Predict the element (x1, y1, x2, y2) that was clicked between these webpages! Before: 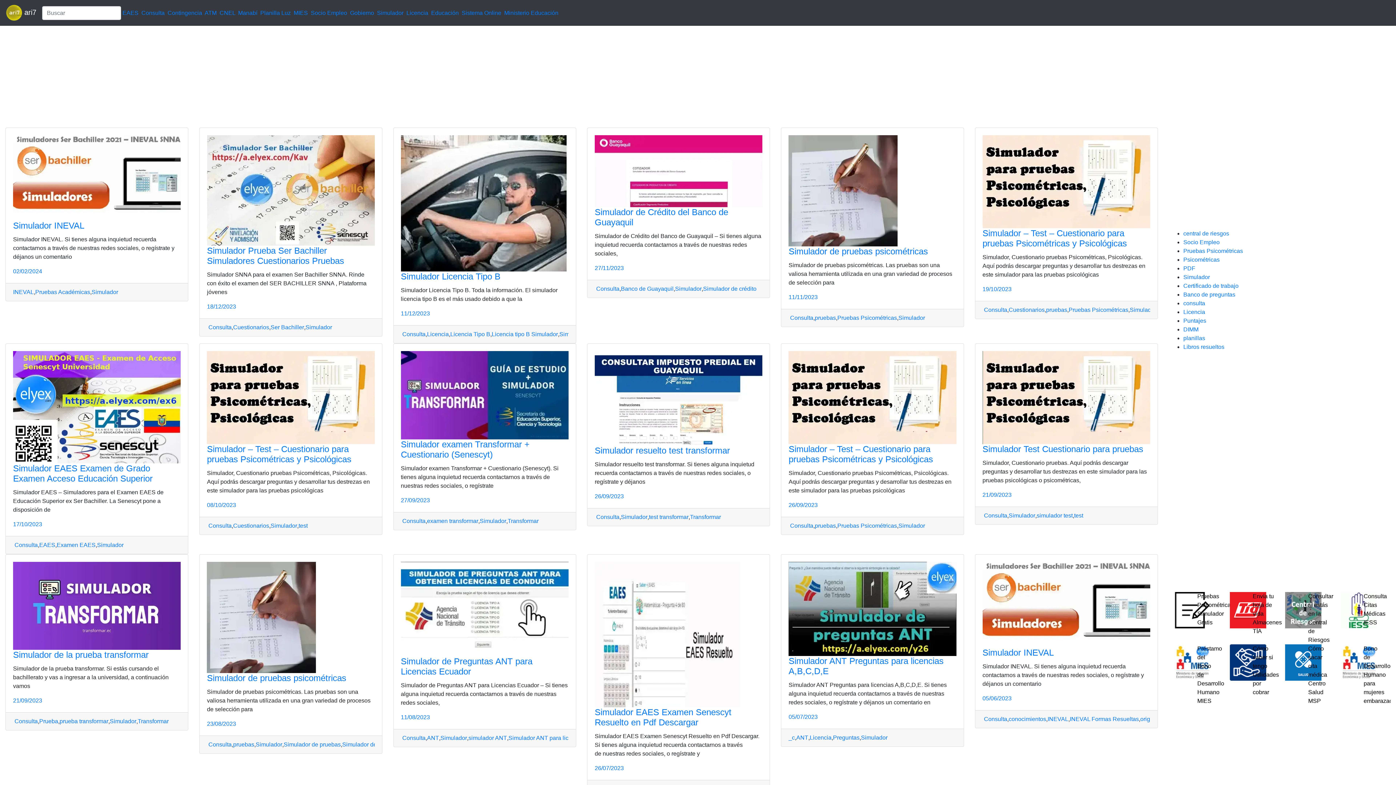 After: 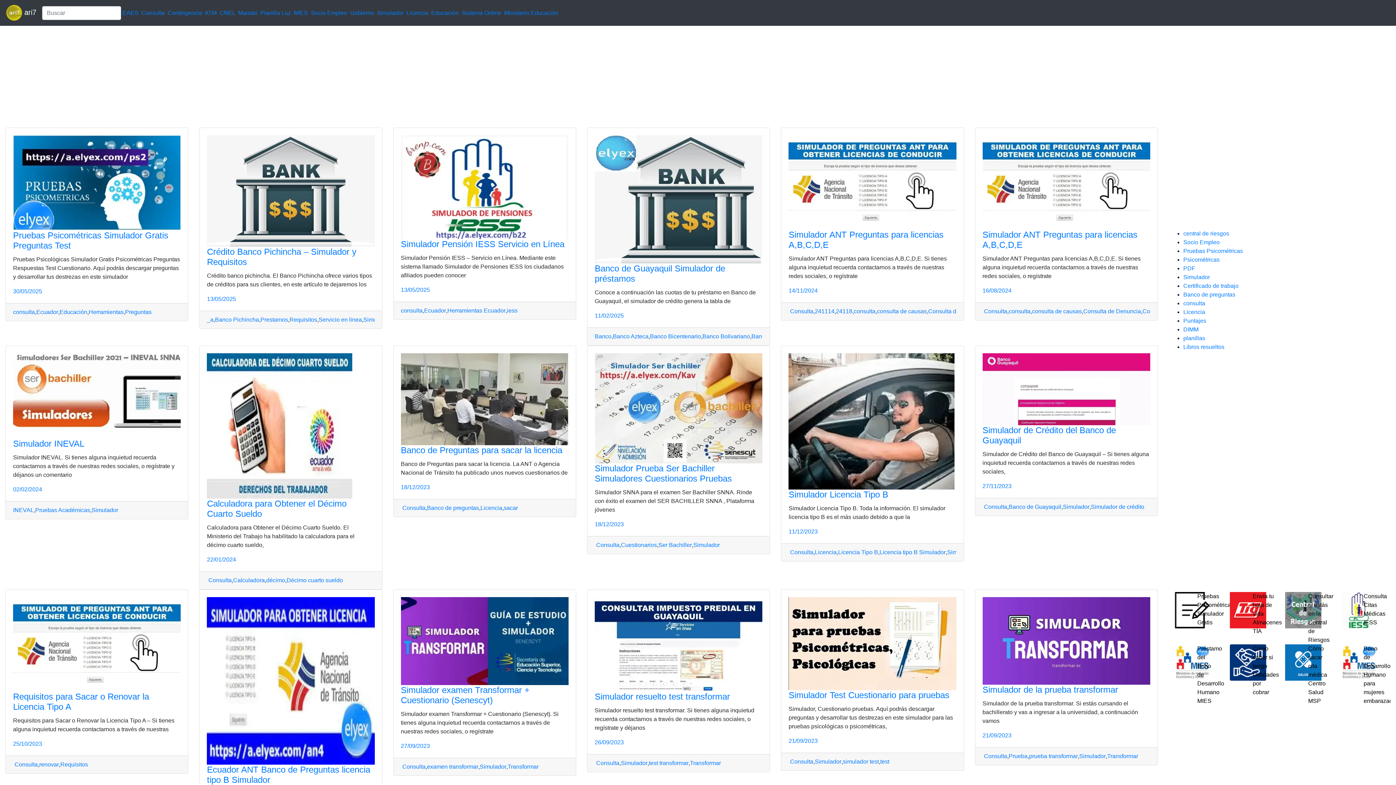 Action: label: Simulador bbox: (1183, 274, 1210, 280)